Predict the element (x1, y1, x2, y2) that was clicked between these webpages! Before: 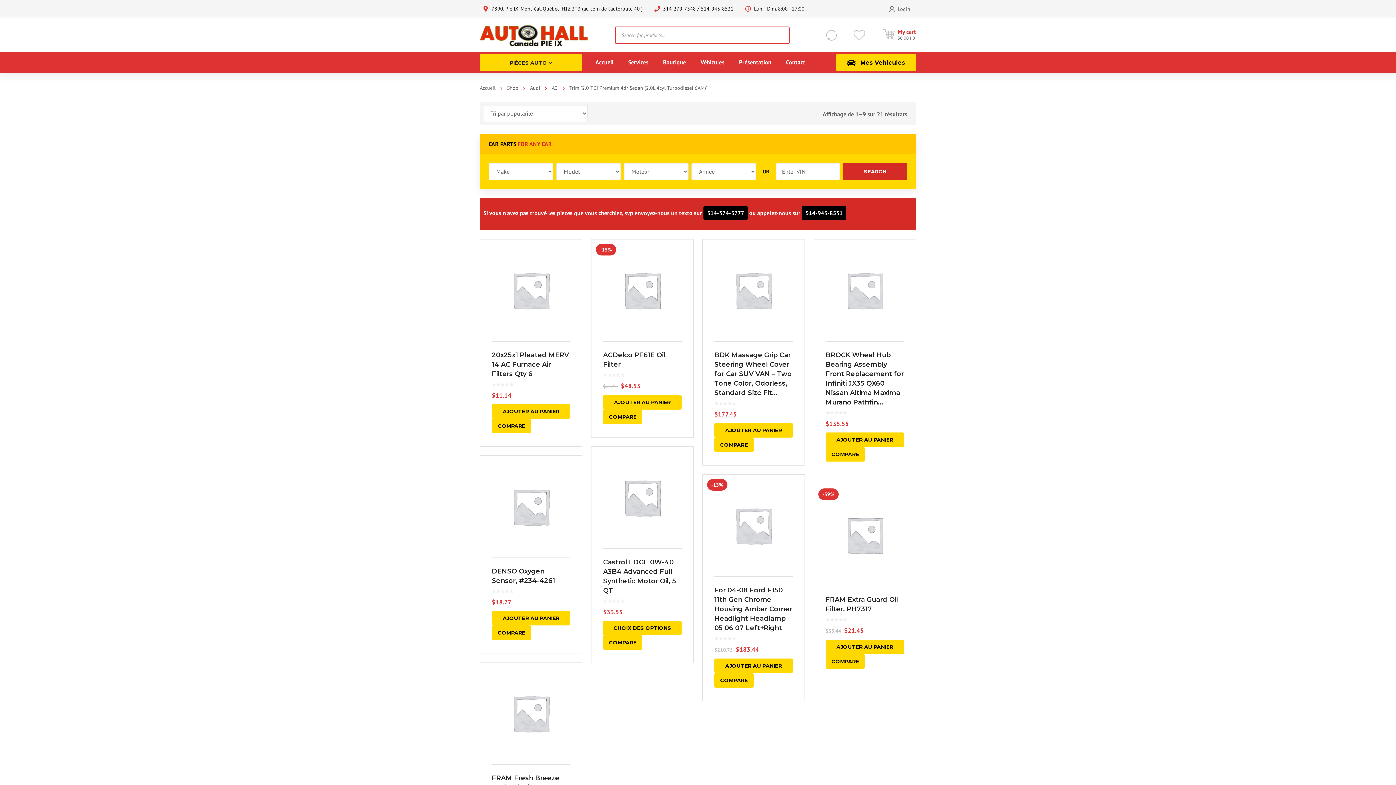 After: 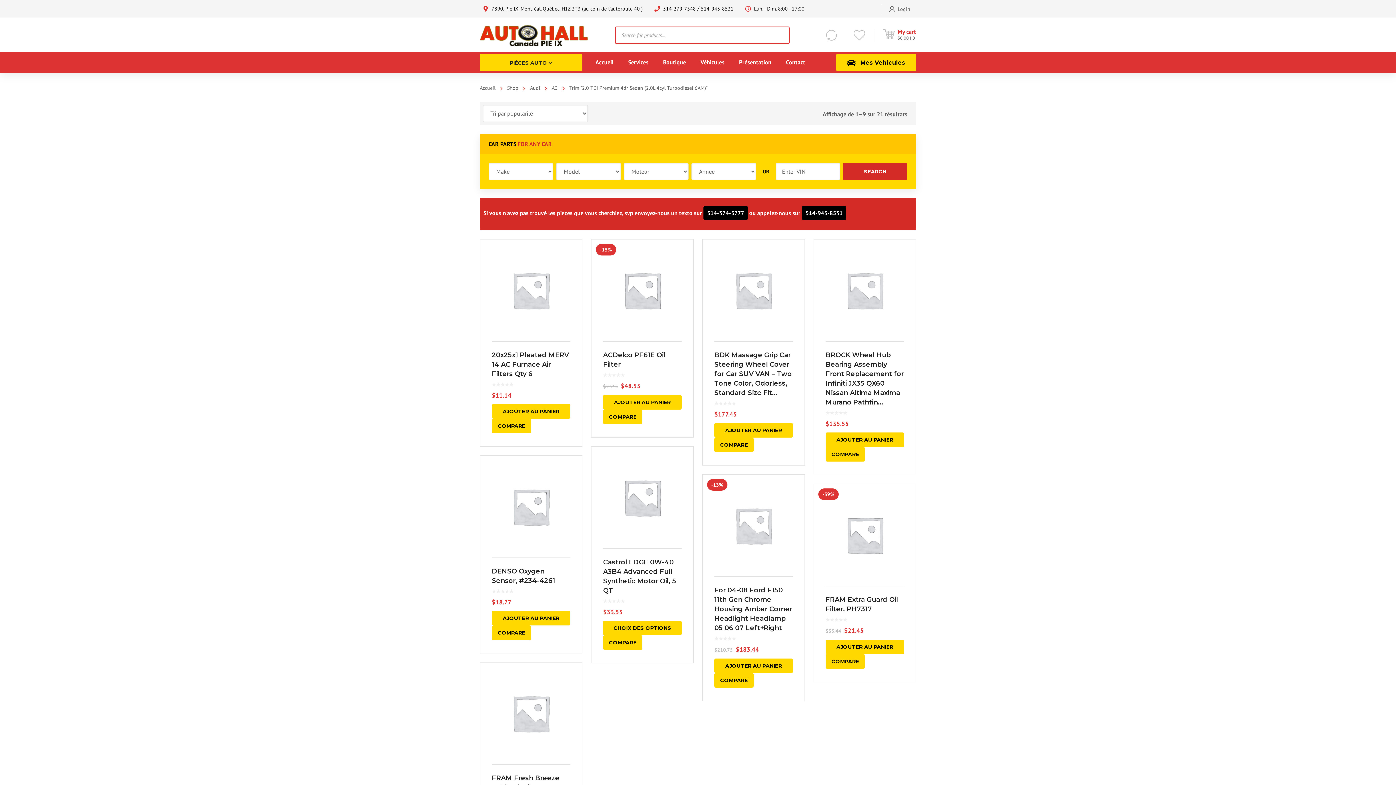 Action: bbox: (703, 205, 748, 220) label: 514-374-5777